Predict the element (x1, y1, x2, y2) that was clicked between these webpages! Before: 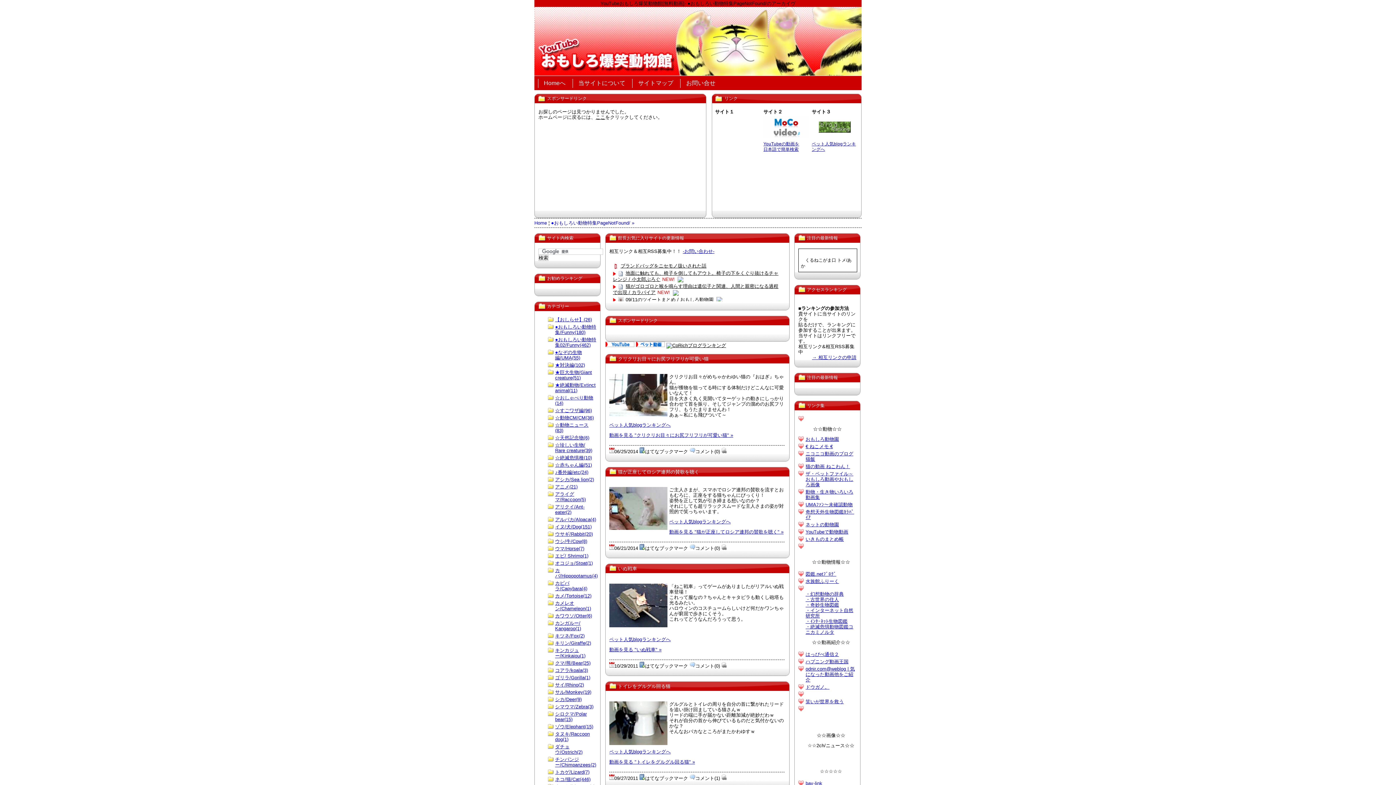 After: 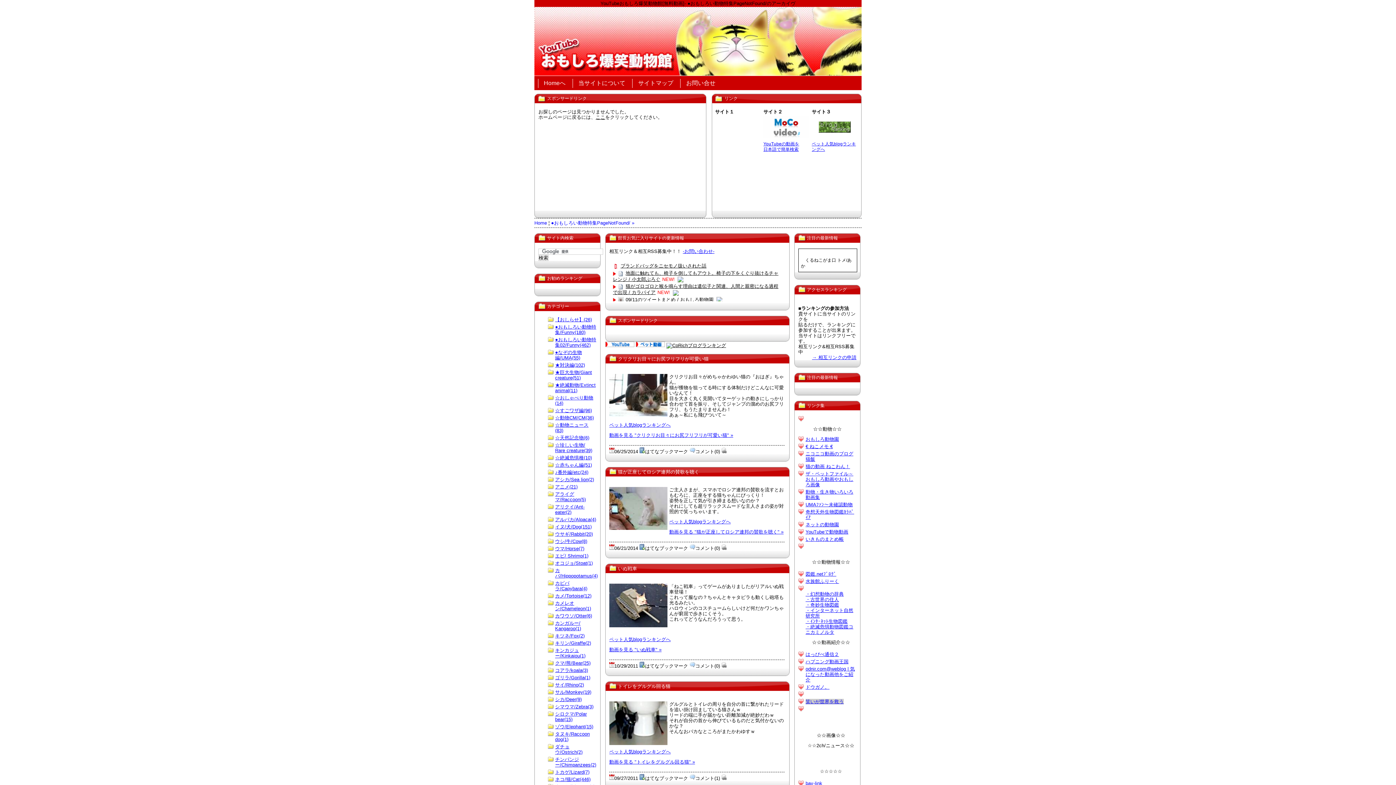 Action: label: 笑いが世界を救う bbox: (805, 699, 844, 704)